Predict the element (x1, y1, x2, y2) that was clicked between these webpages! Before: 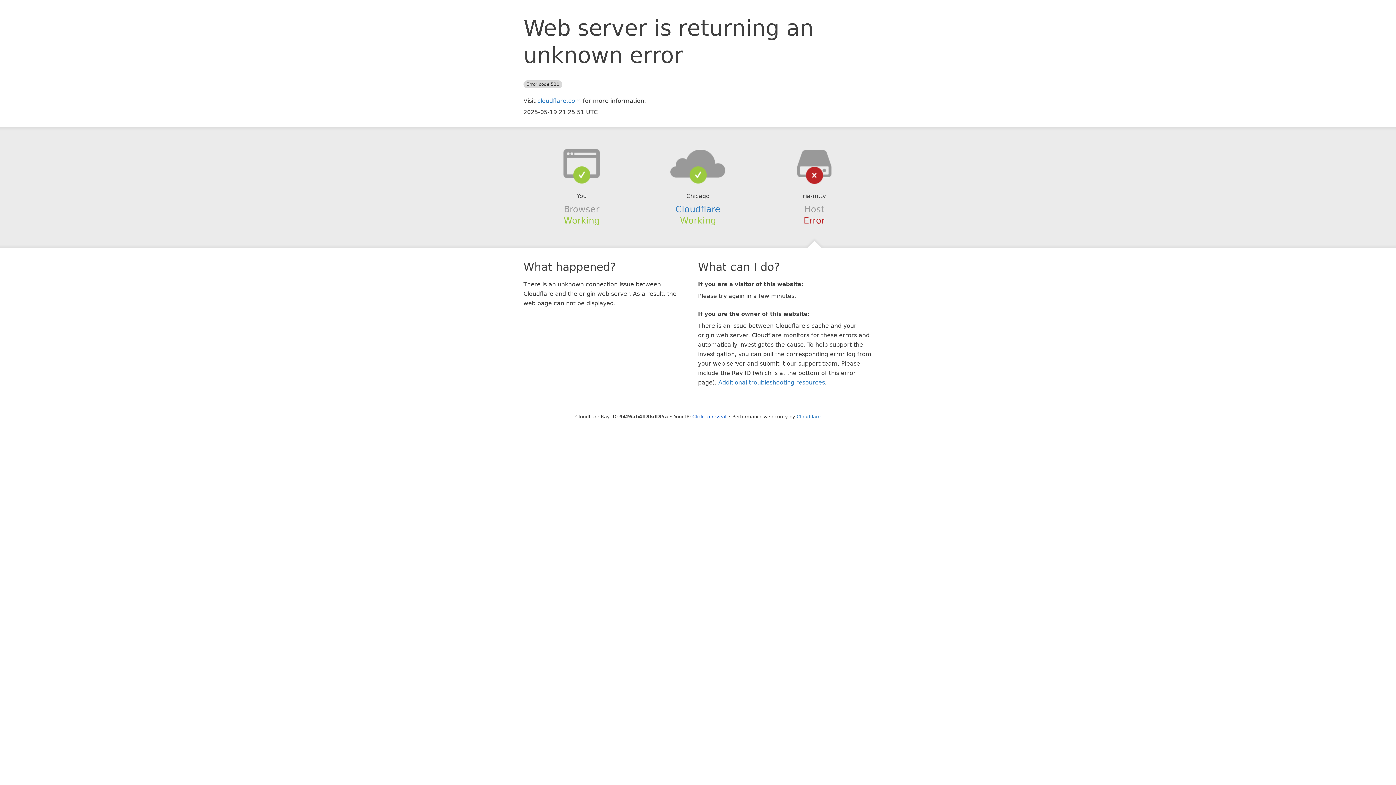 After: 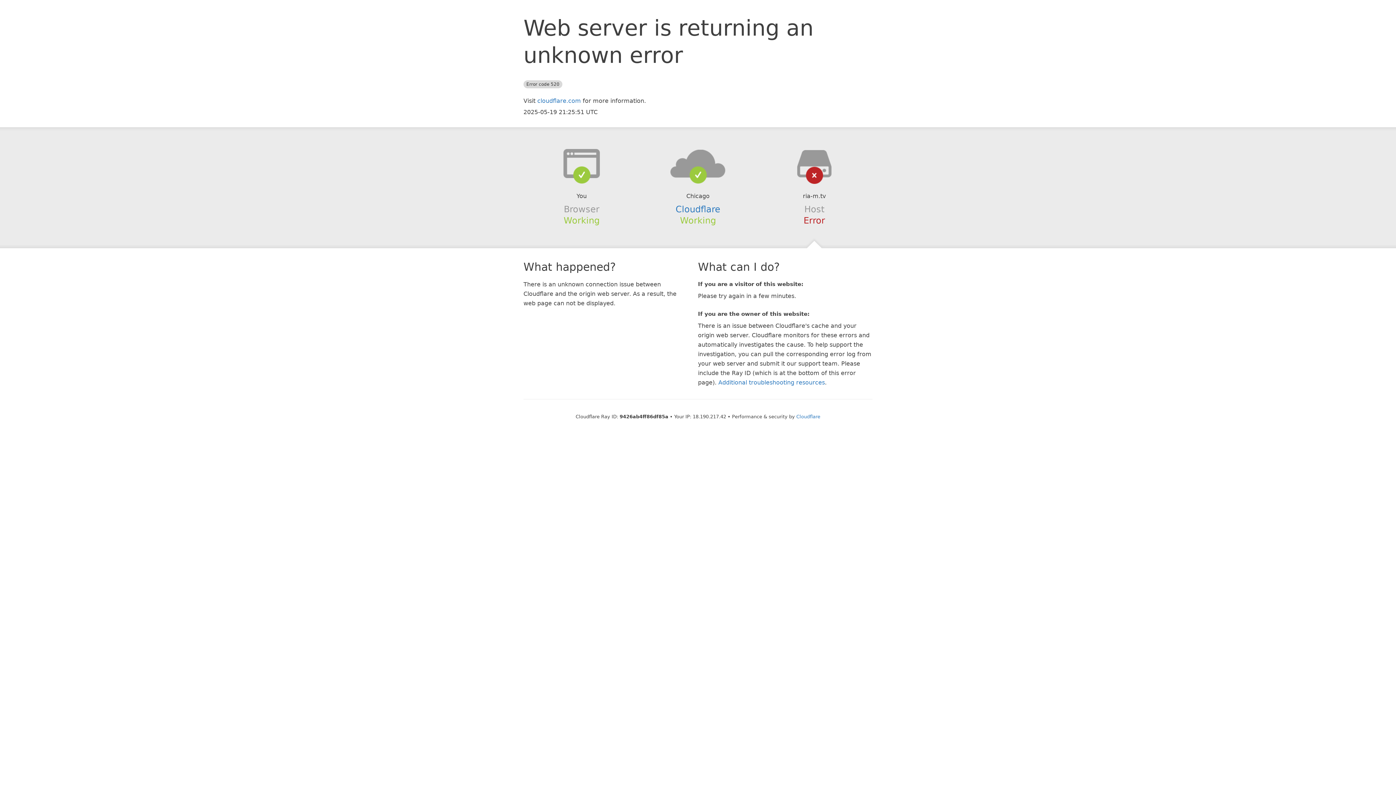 Action: bbox: (692, 414, 726, 419) label: Click to reveal